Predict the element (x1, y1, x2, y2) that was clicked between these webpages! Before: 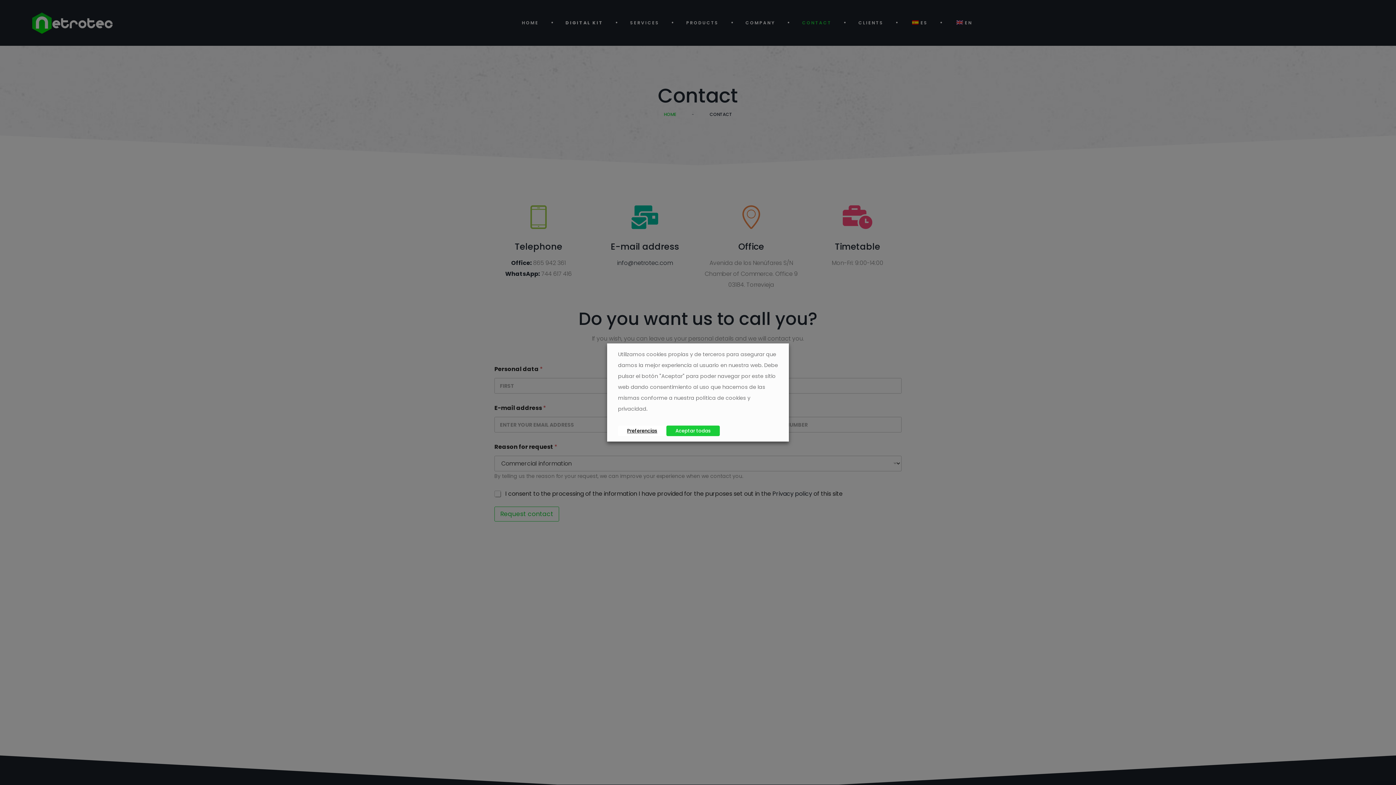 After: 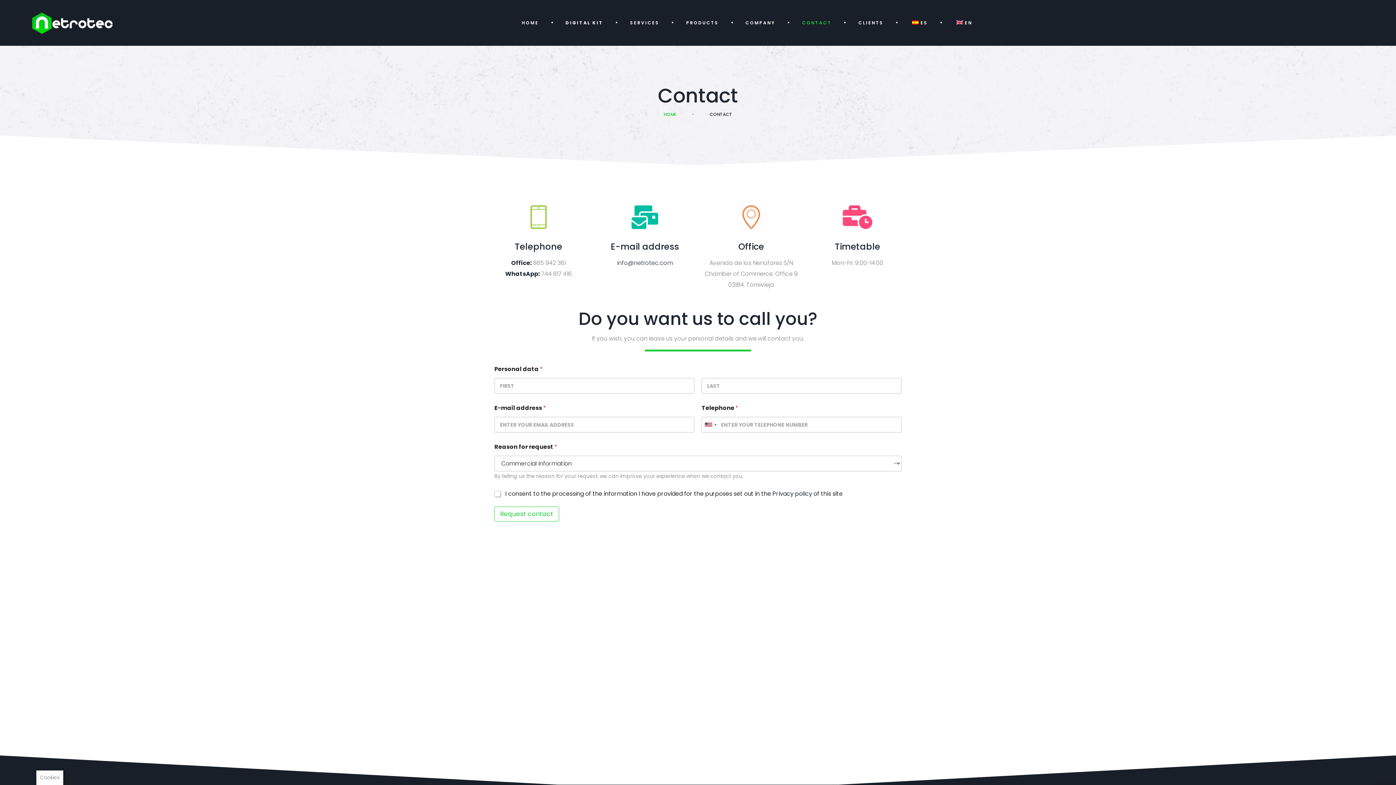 Action: label: Aceptar todas bbox: (666, 425, 720, 436)